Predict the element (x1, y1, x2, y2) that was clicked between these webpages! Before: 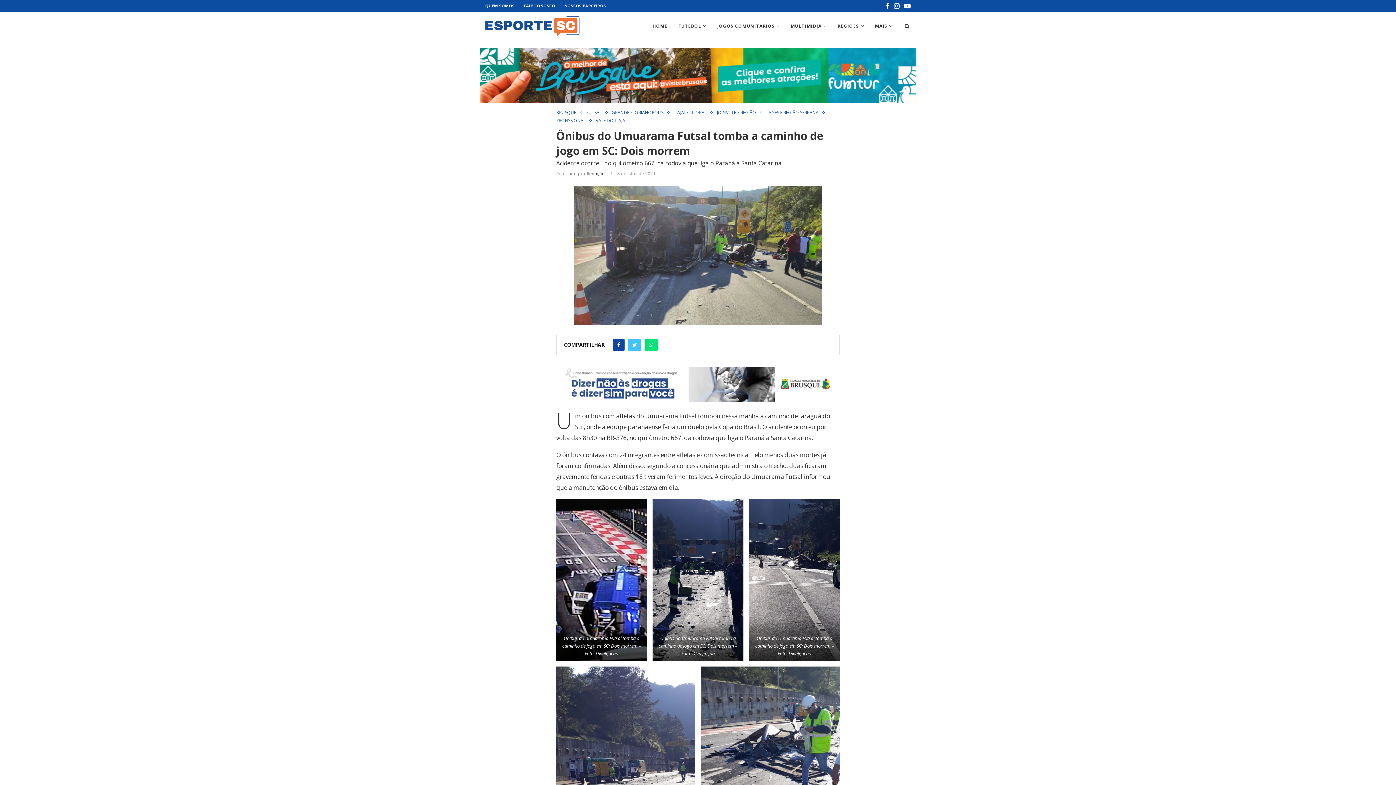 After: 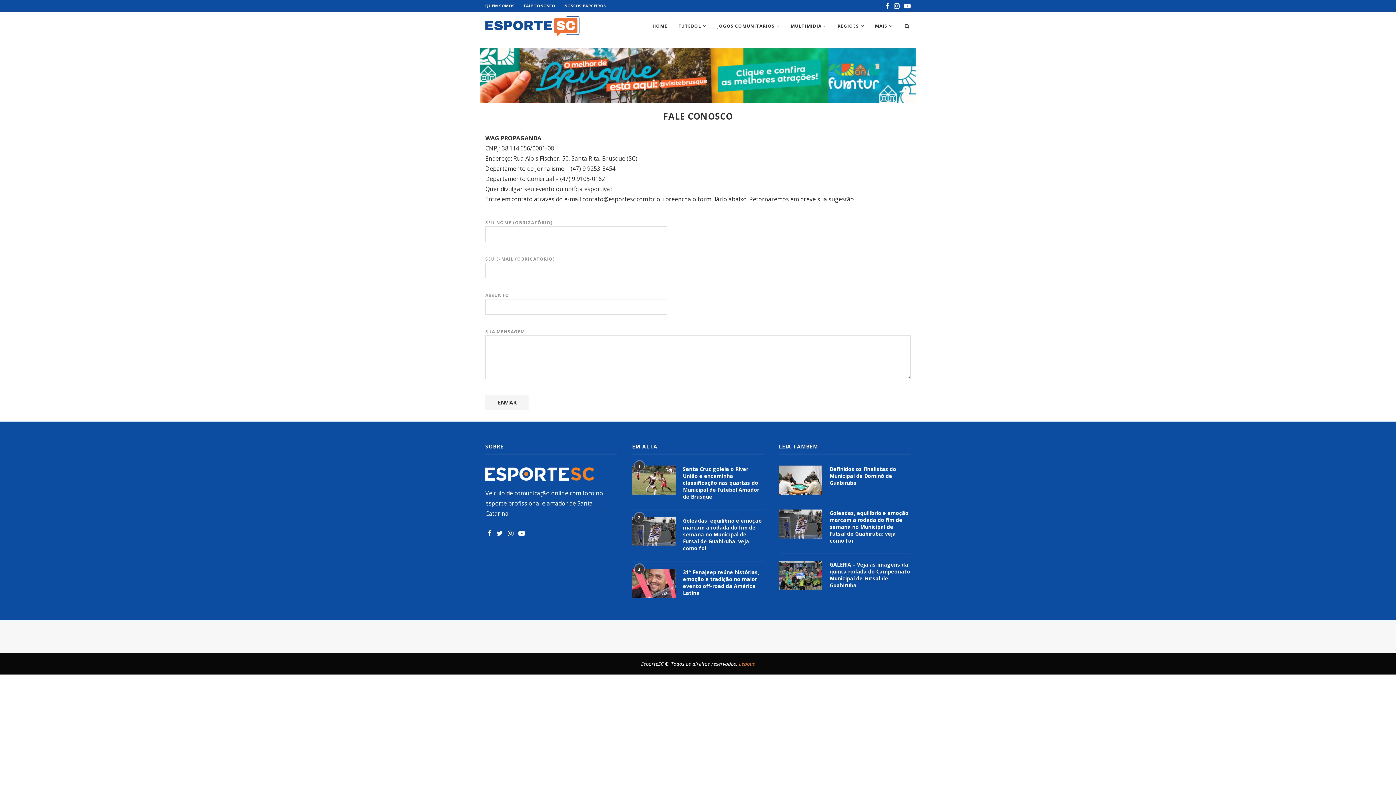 Action: label: FALE CONOSCO bbox: (524, 2, 555, 8)